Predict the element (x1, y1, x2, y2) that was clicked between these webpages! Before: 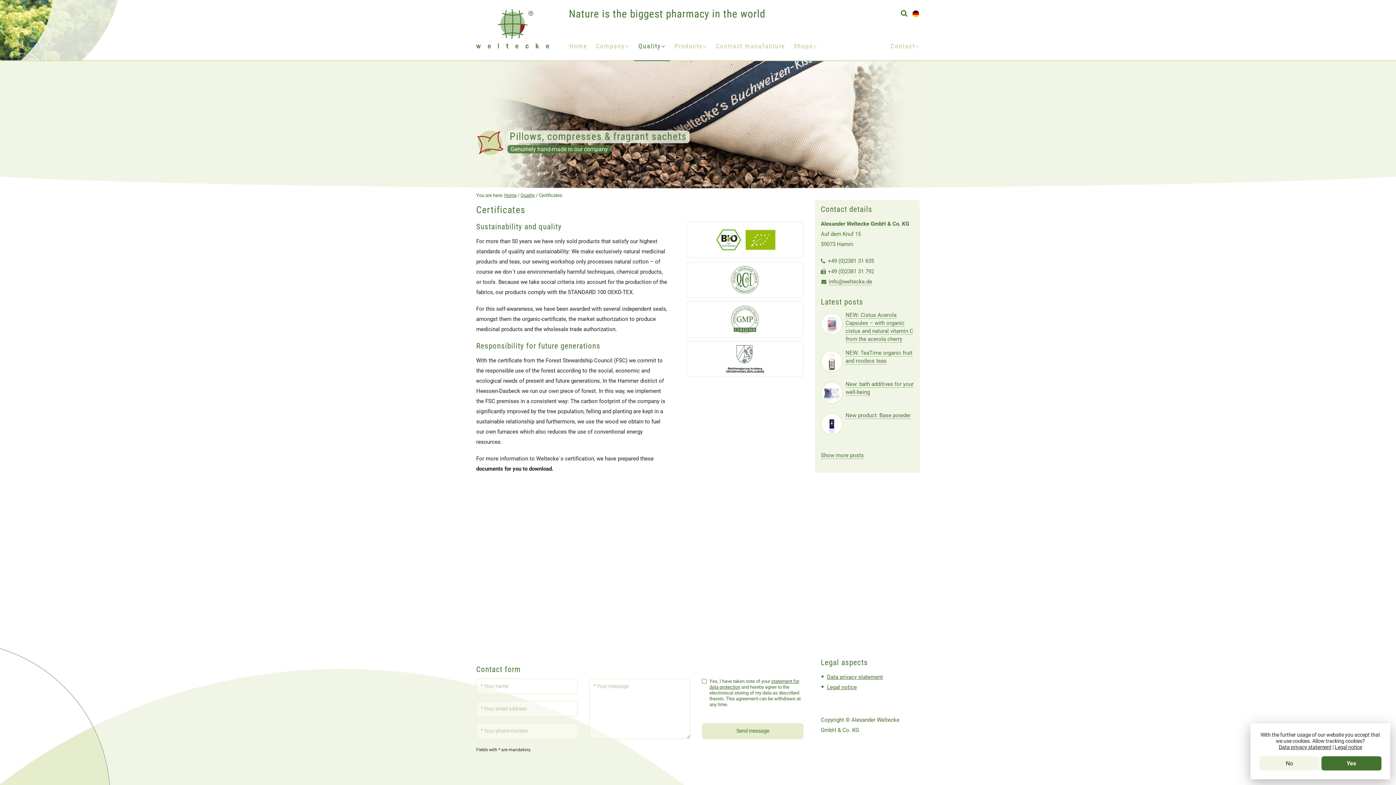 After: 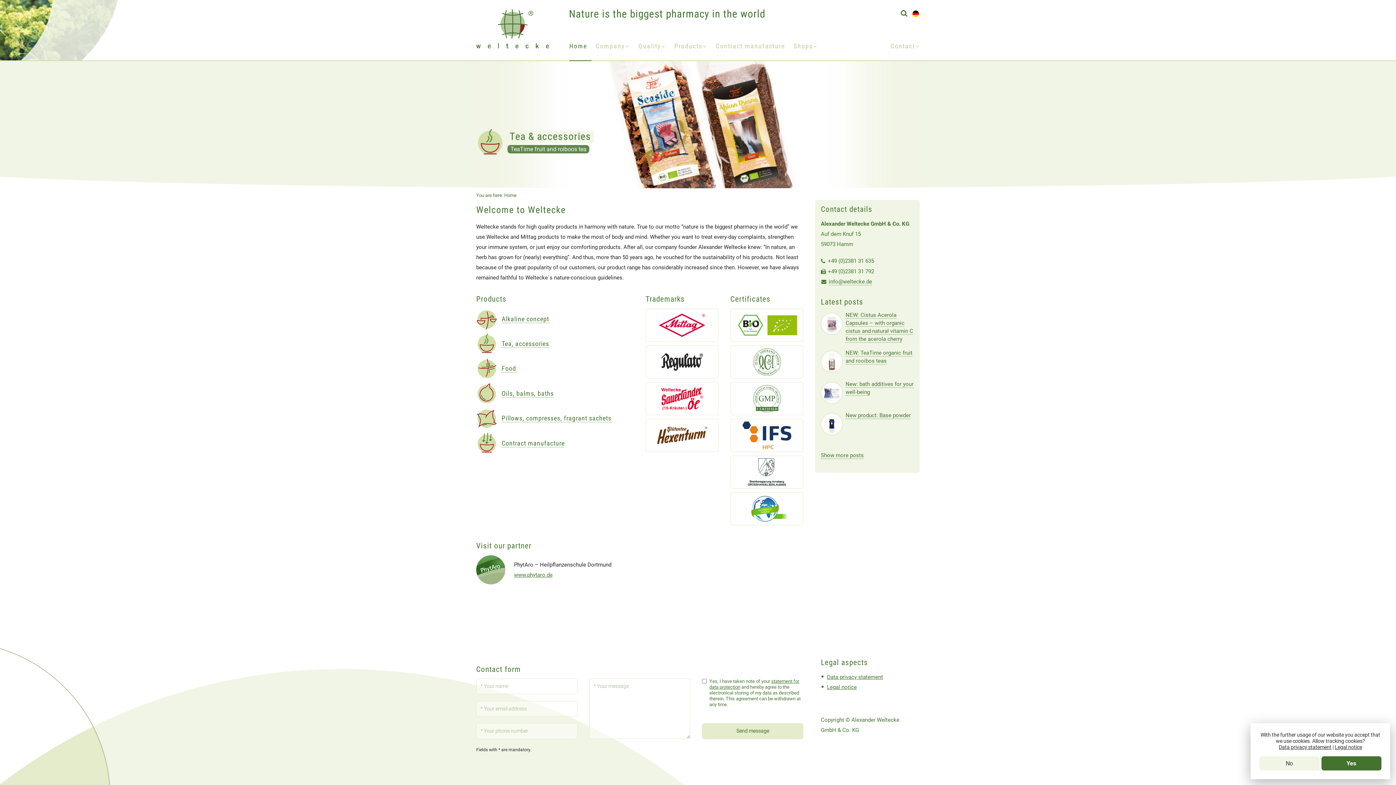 Action: bbox: (476, 41, 549, 48)